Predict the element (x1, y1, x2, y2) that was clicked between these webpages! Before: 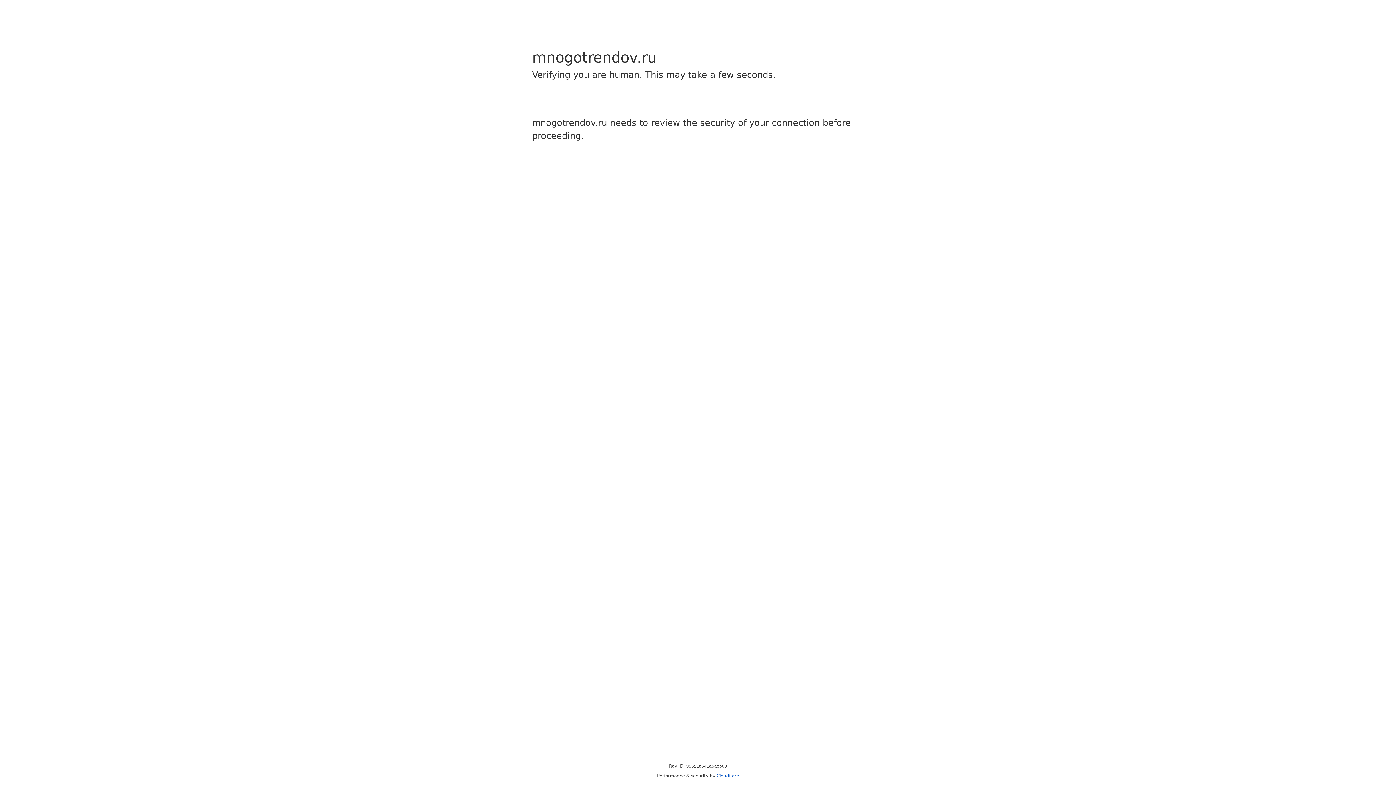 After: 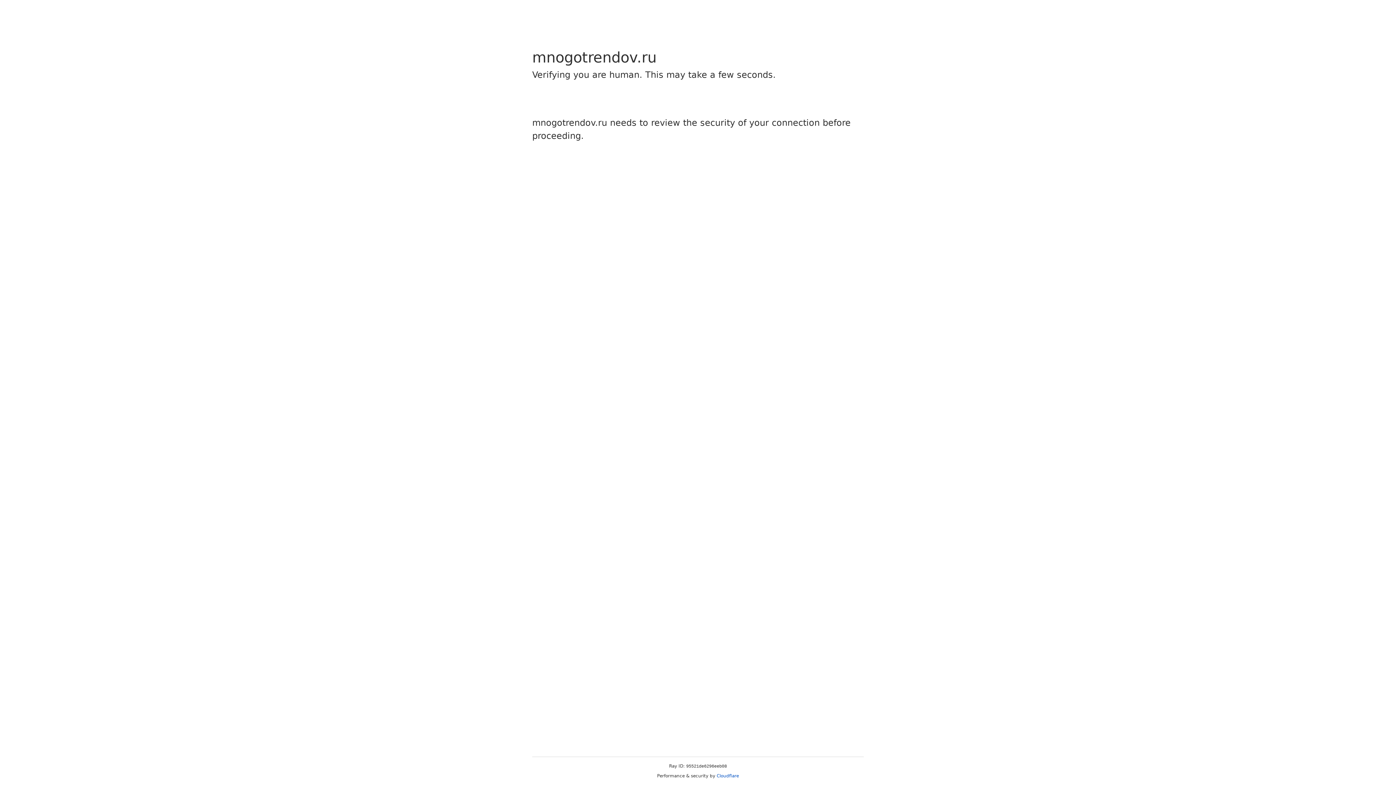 Action: bbox: (716, 773, 739, 778) label: Cloudflare